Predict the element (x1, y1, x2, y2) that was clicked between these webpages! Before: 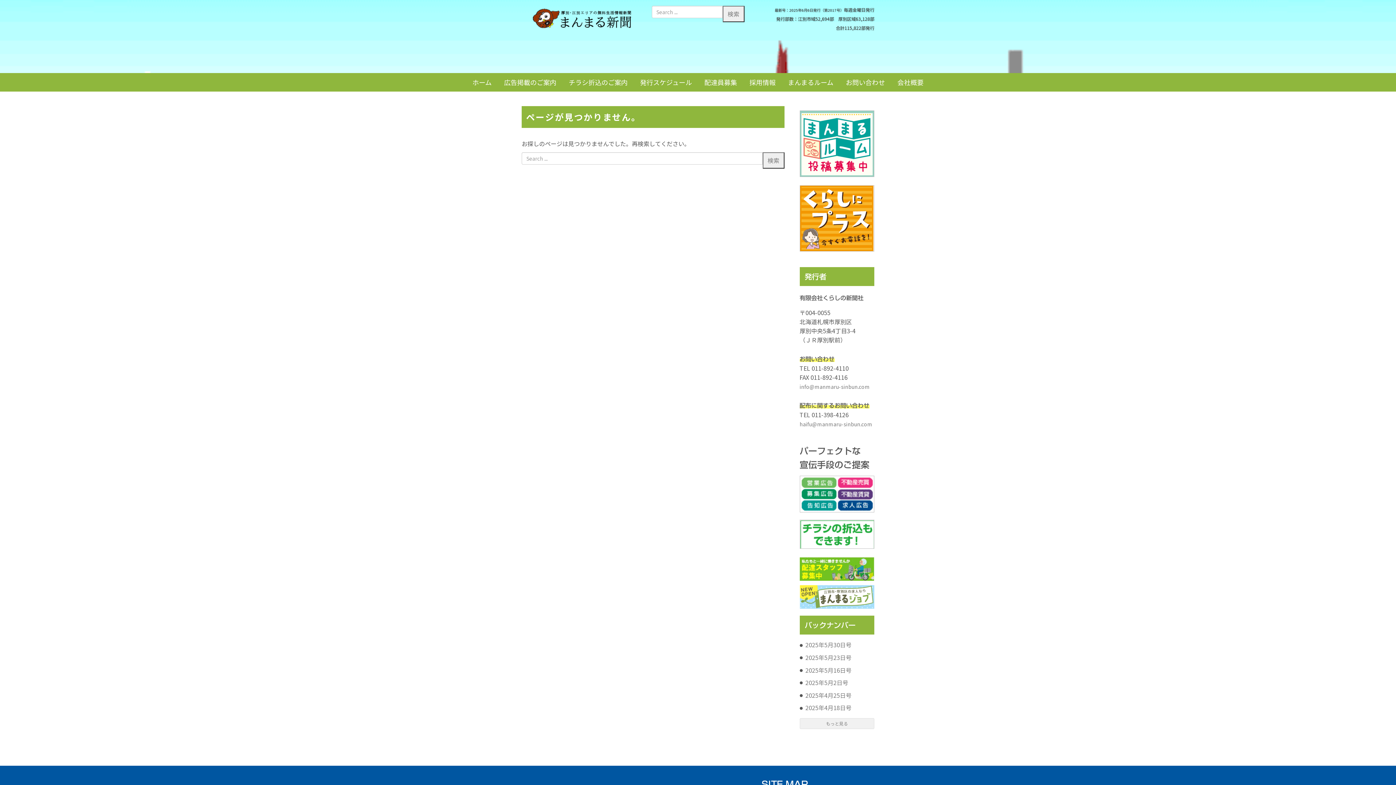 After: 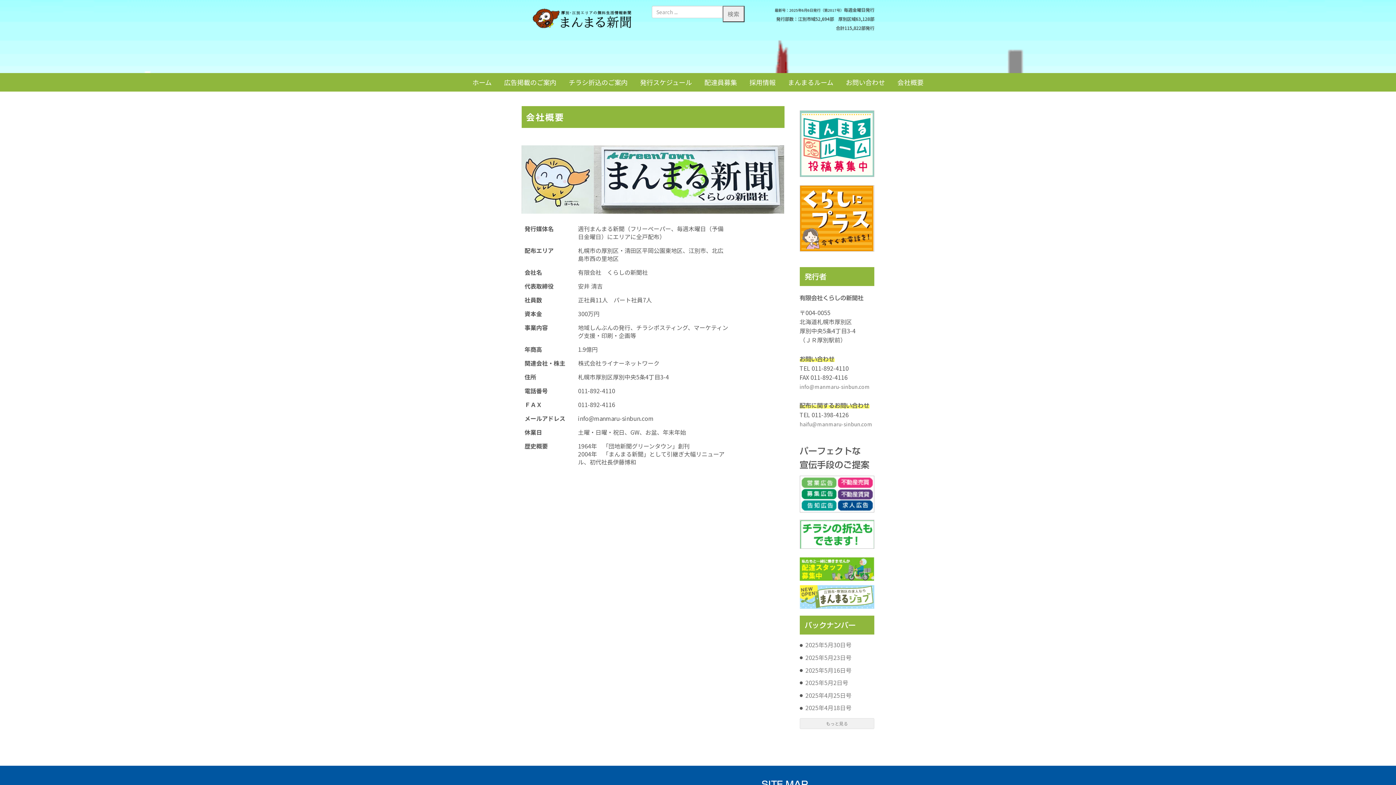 Action: label: 会社概要 bbox: (892, 73, 929, 91)